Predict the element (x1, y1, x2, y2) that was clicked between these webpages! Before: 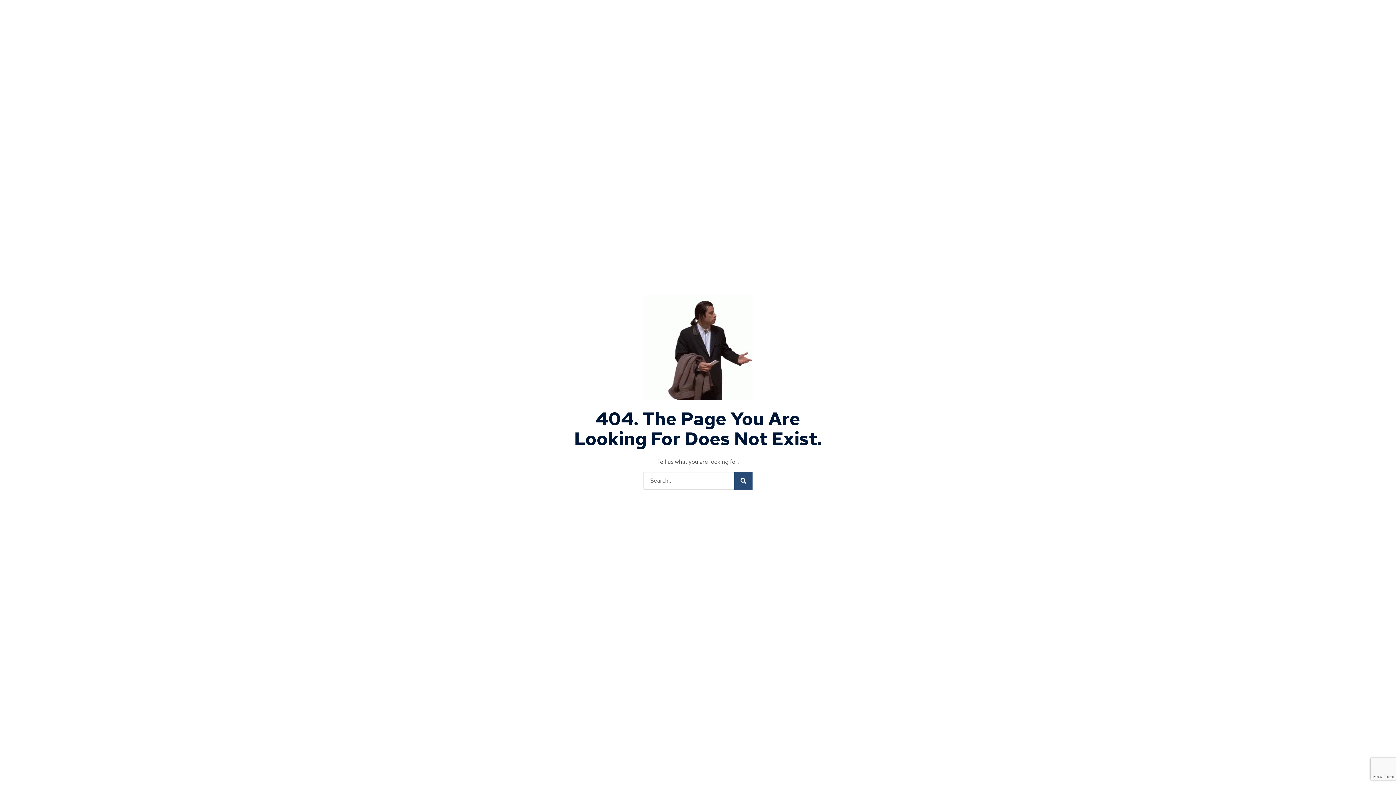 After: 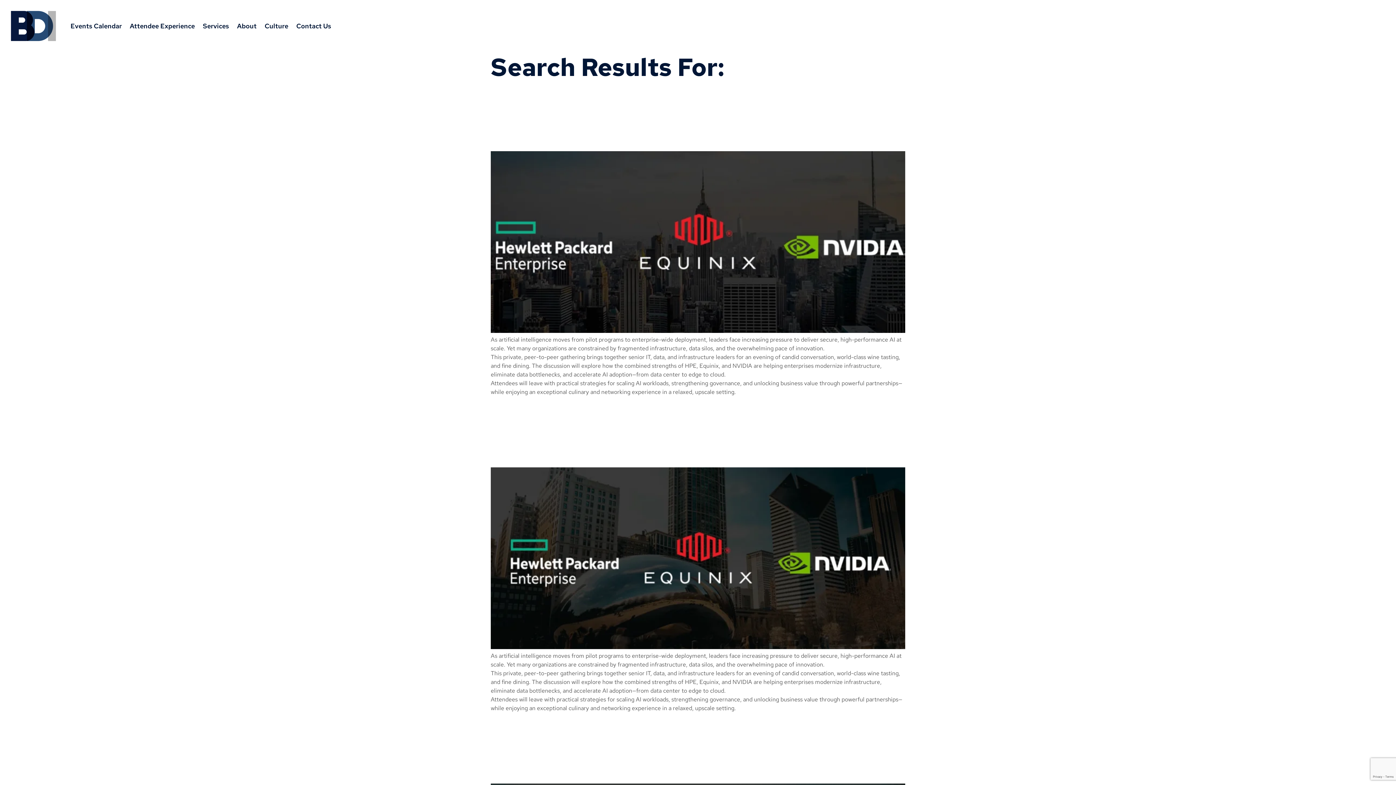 Action: bbox: (734, 471, 752, 490) label: Search